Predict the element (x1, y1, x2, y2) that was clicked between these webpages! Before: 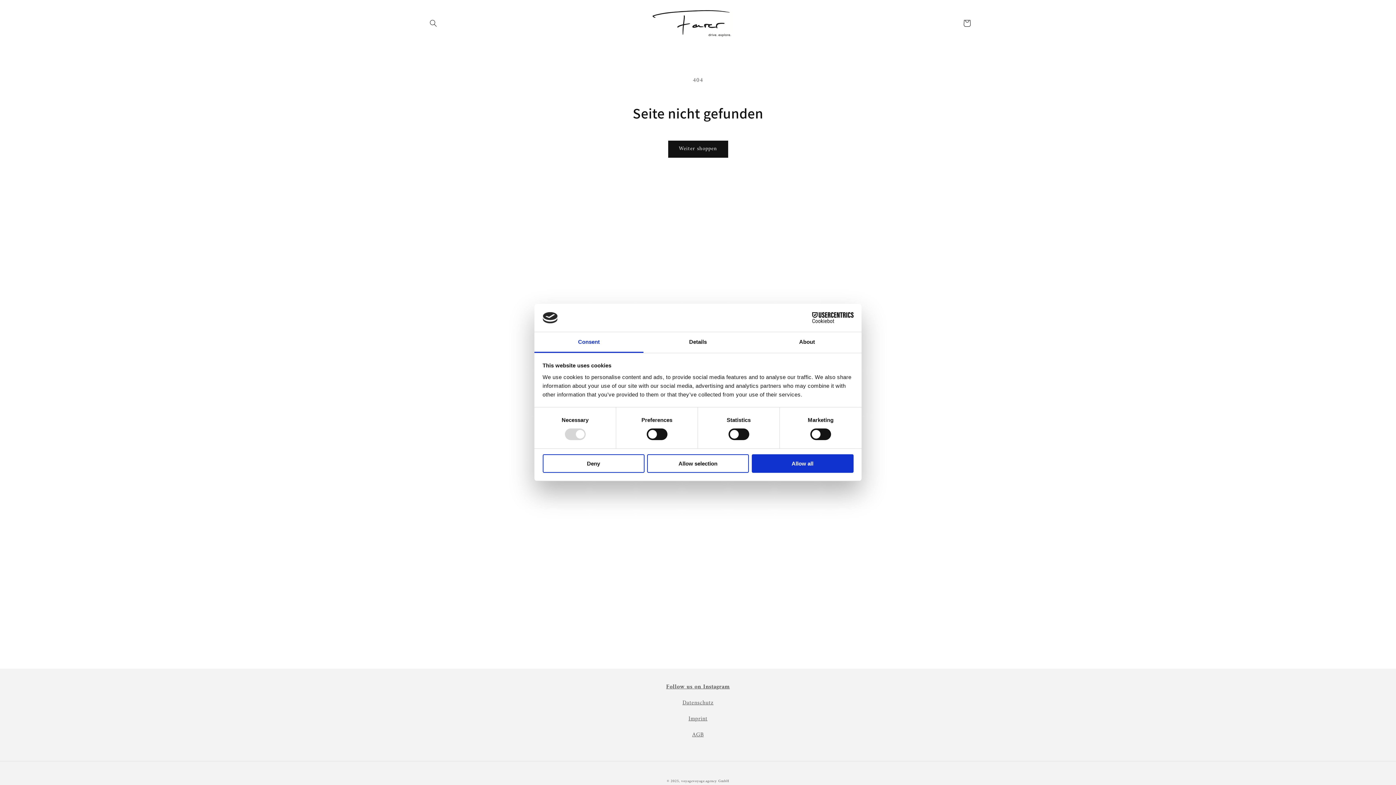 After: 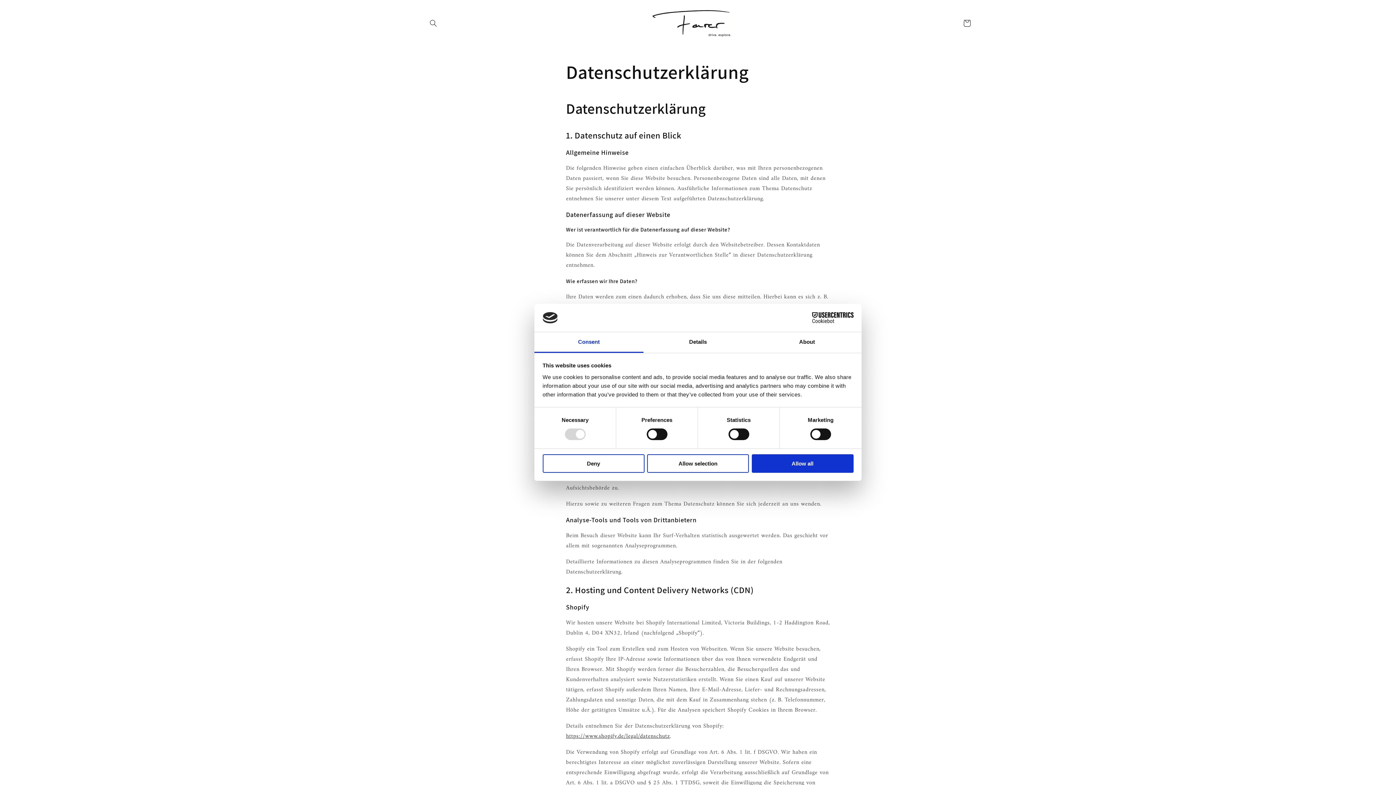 Action: bbox: (682, 698, 713, 708) label: Datenschutz